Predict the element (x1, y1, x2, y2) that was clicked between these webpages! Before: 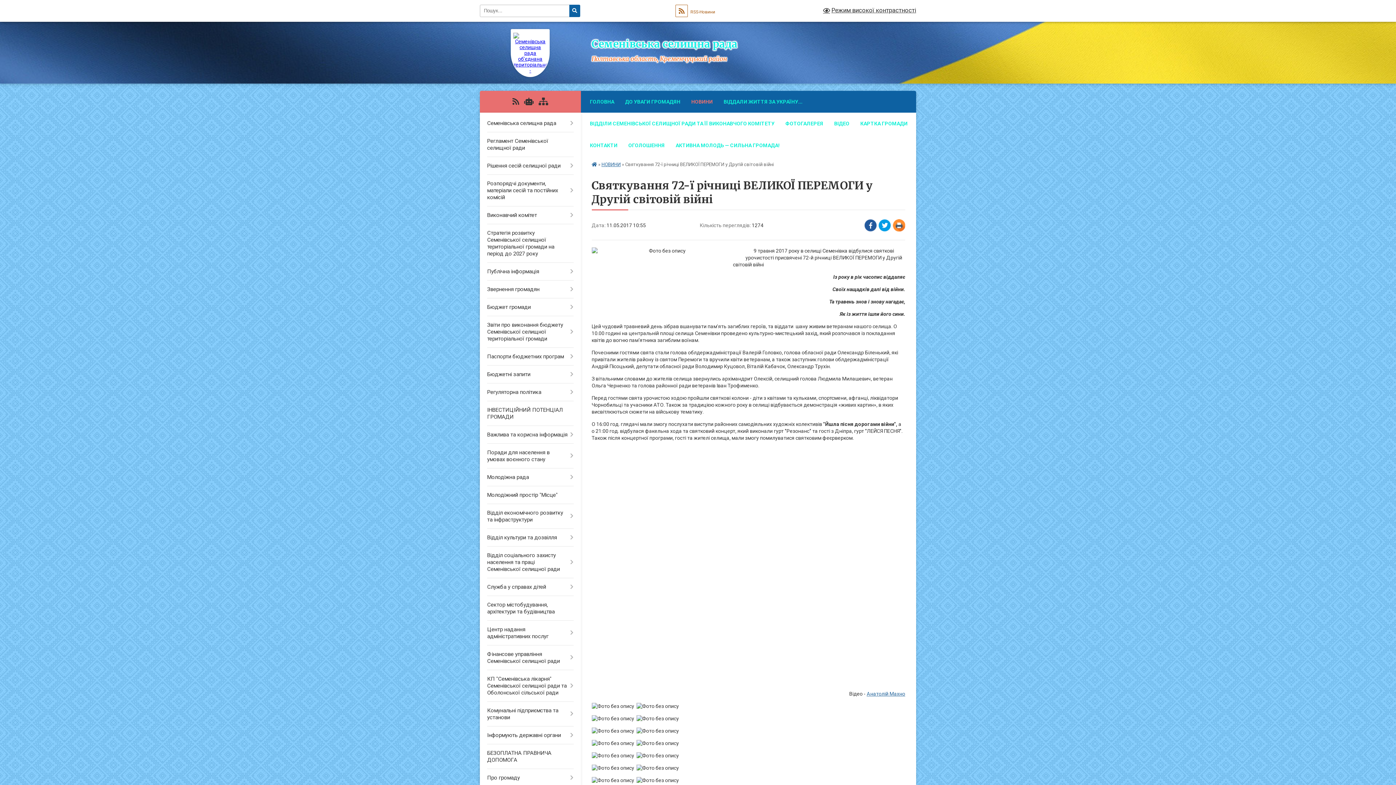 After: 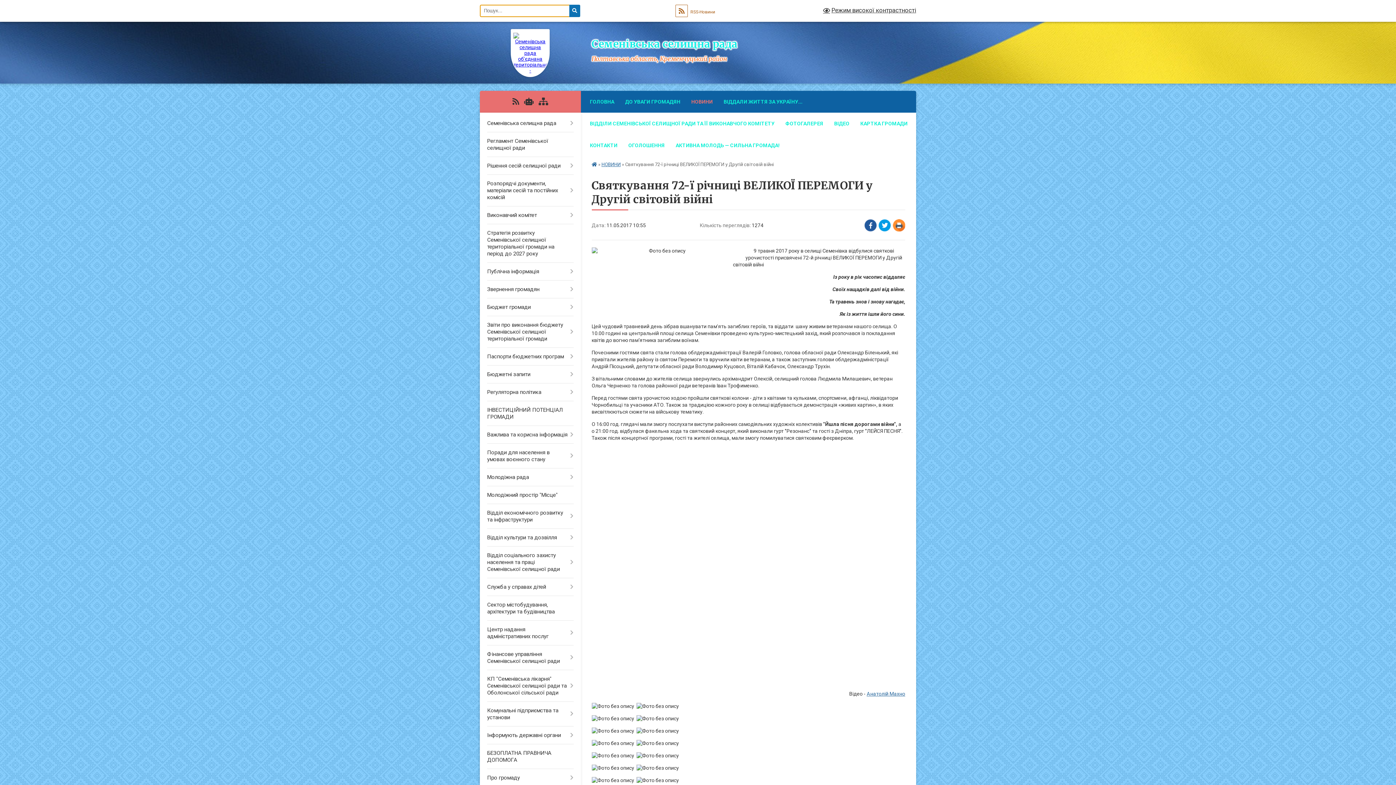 Action: bbox: (569, 4, 580, 17) label: Натисніть, щоб здійснити пошук